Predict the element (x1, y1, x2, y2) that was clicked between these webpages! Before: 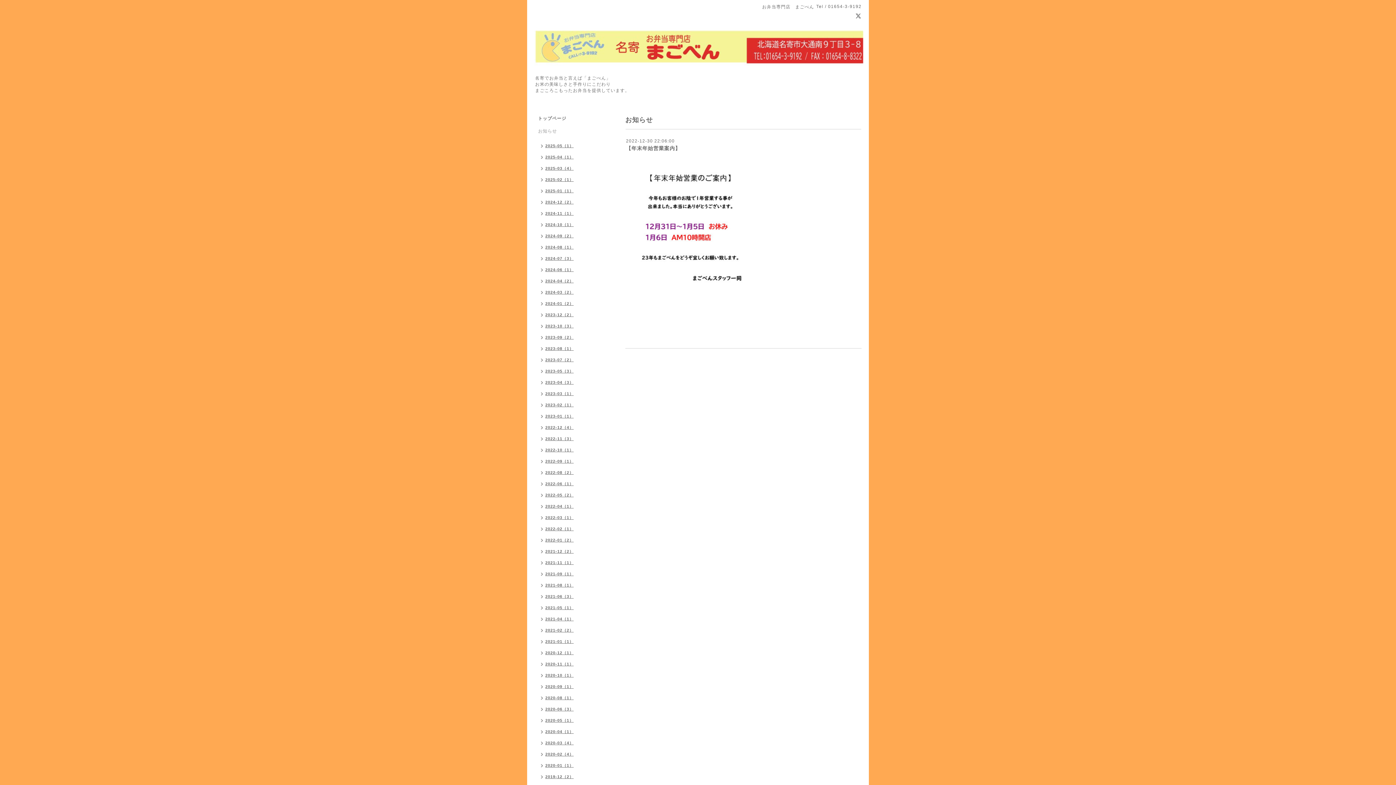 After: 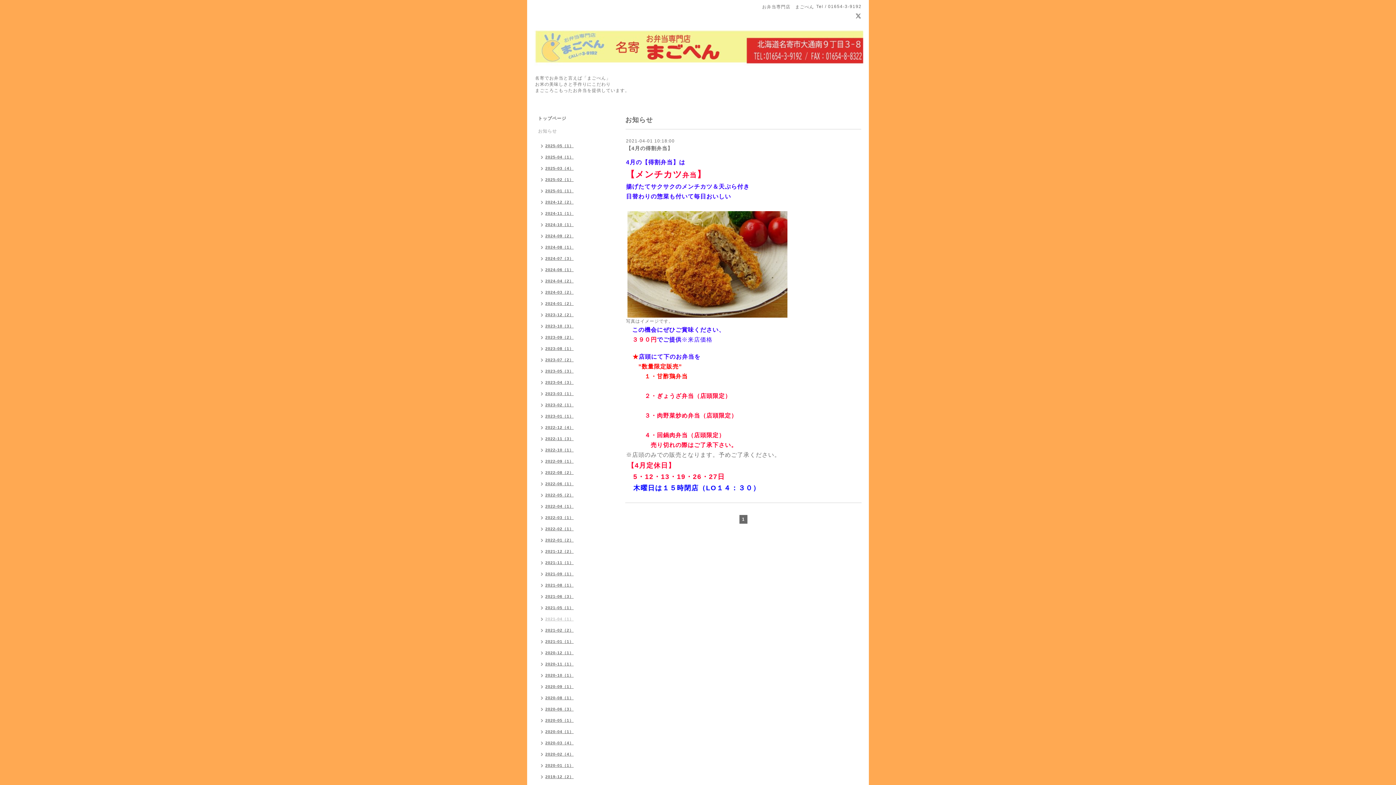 Action: bbox: (534, 614, 577, 625) label: 2021-04（1）